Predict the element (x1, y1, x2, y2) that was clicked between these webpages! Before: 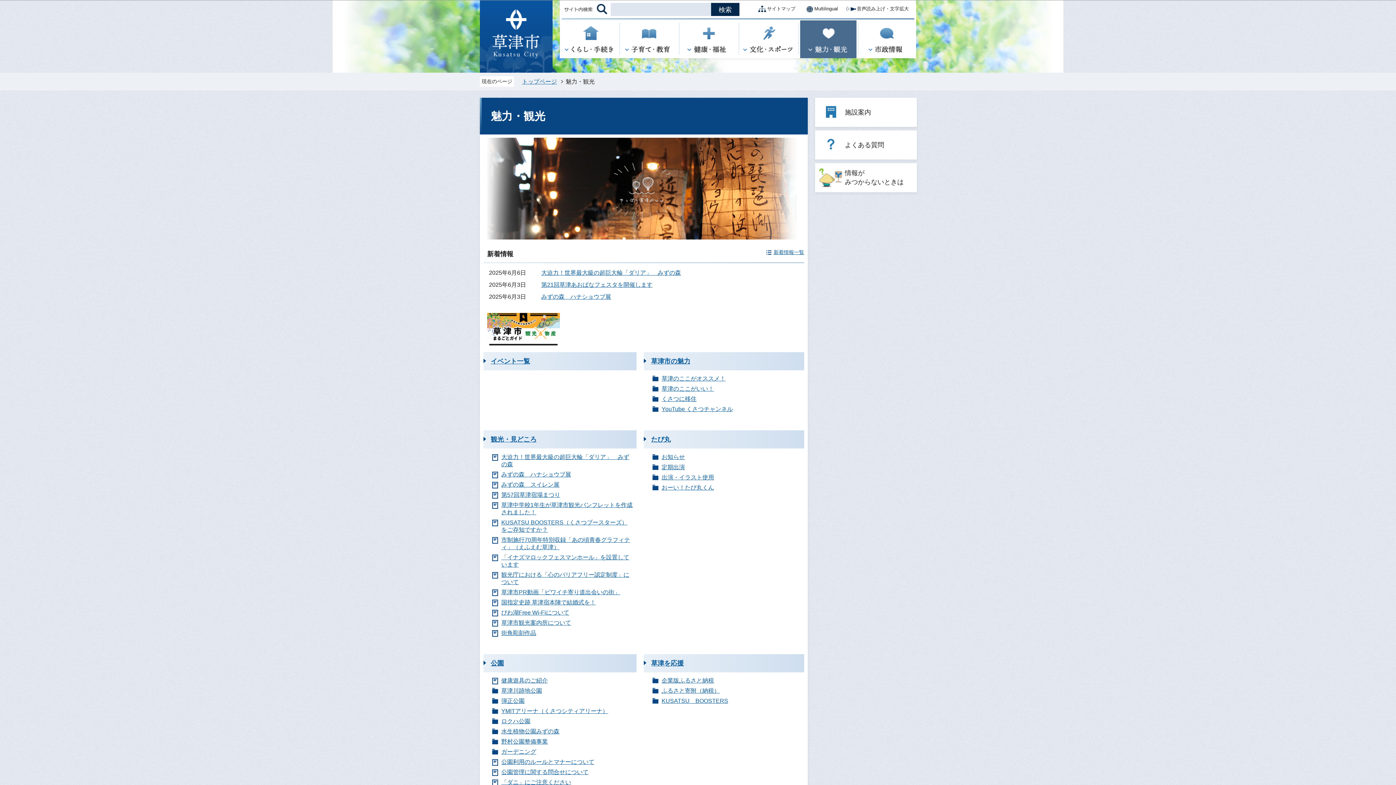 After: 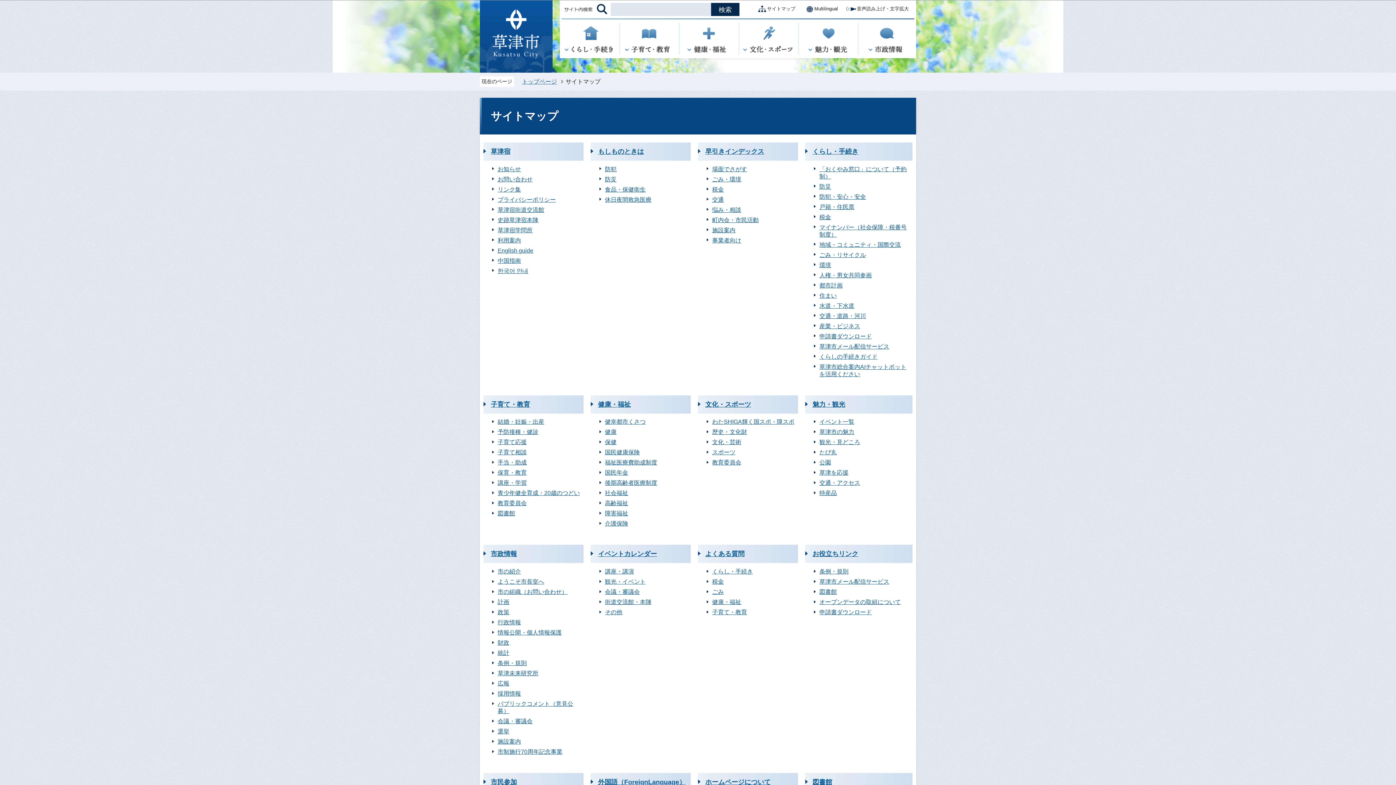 Action: bbox: (755, 4, 795, 13) label: サイトマップ